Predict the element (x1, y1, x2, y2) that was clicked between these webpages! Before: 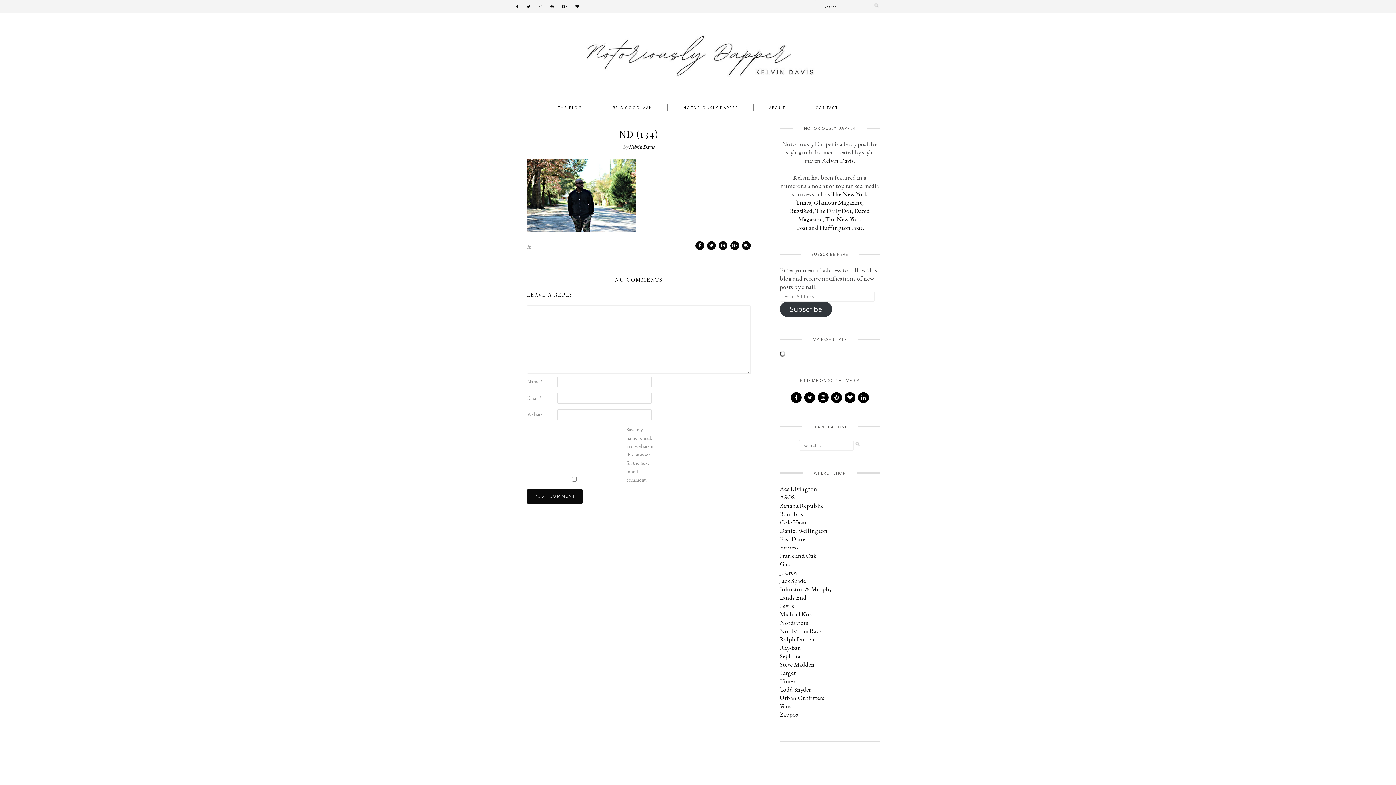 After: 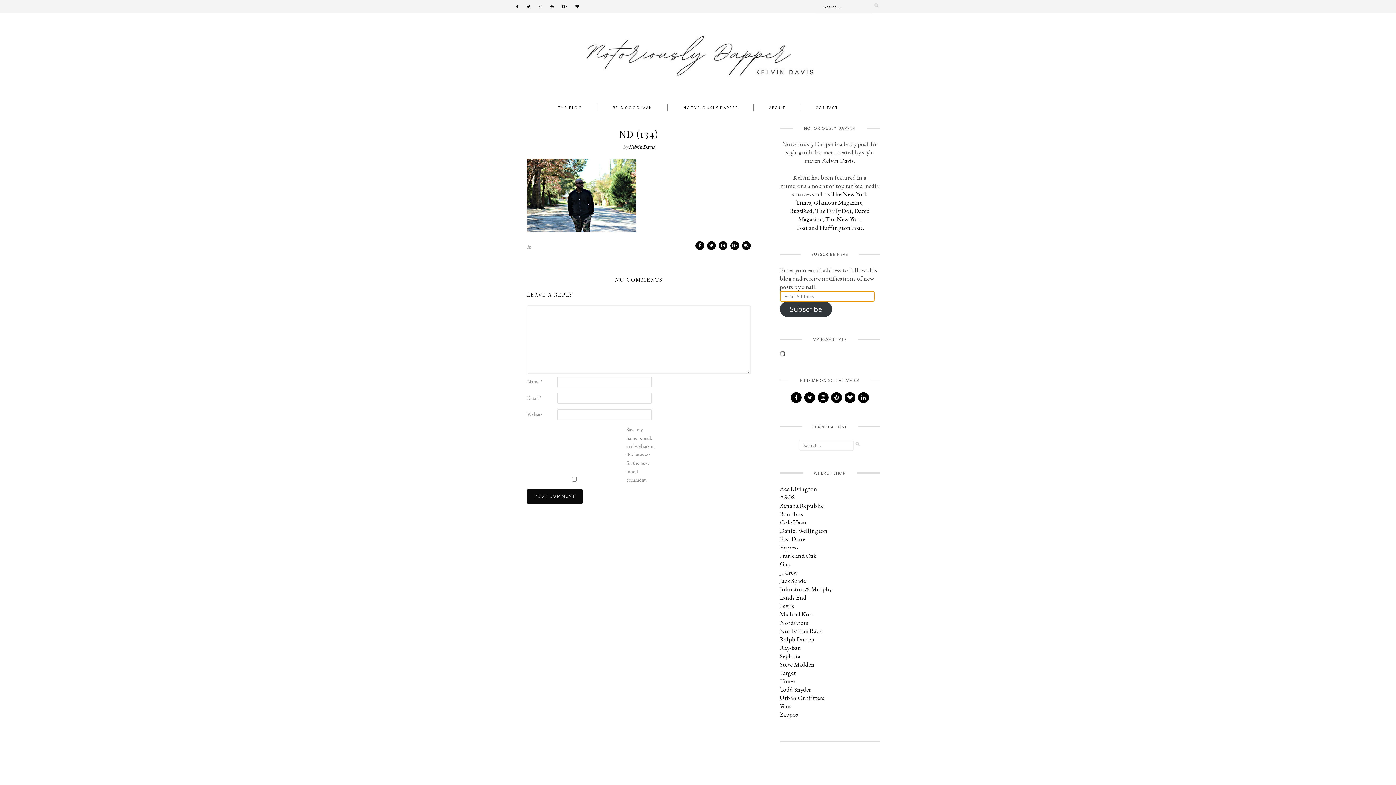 Action: label: Subscribe bbox: (780, 301, 832, 317)